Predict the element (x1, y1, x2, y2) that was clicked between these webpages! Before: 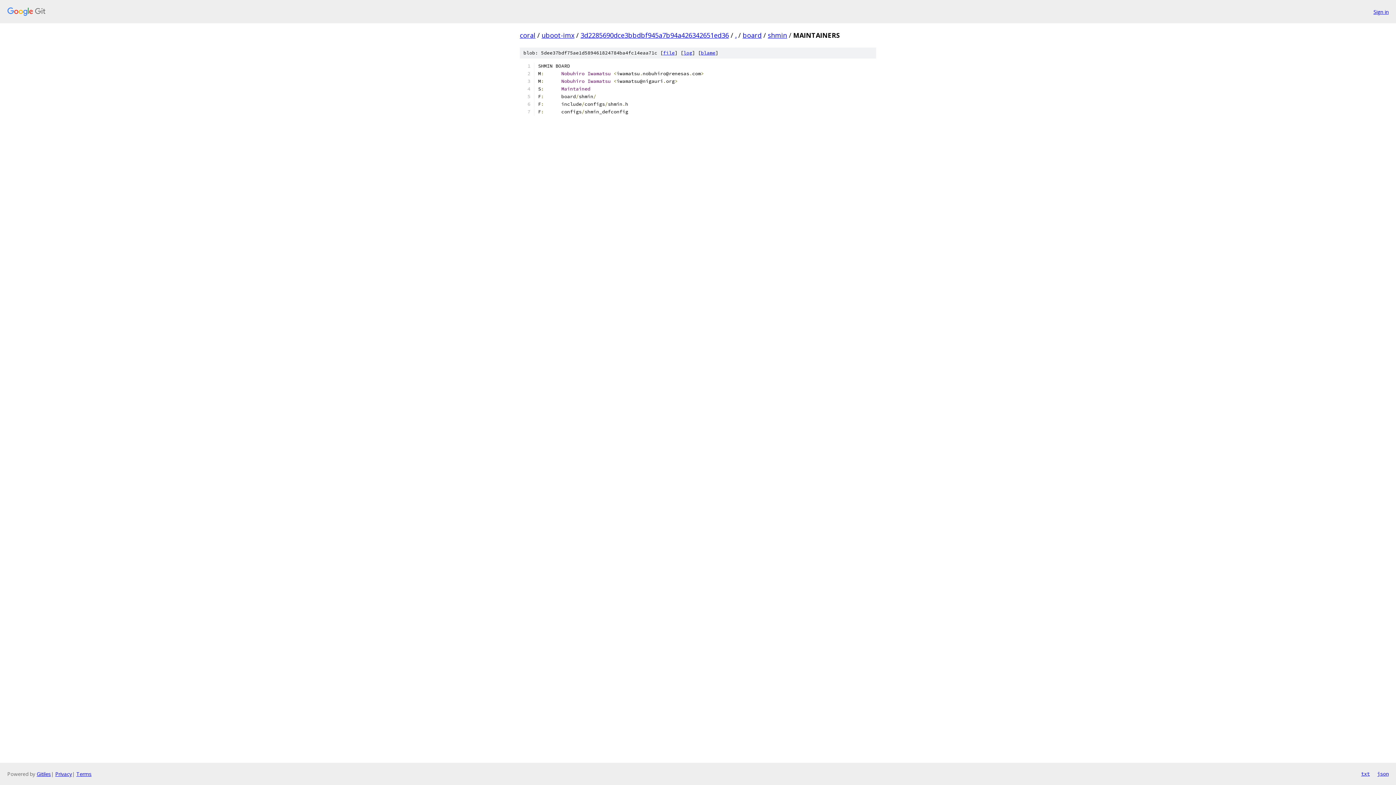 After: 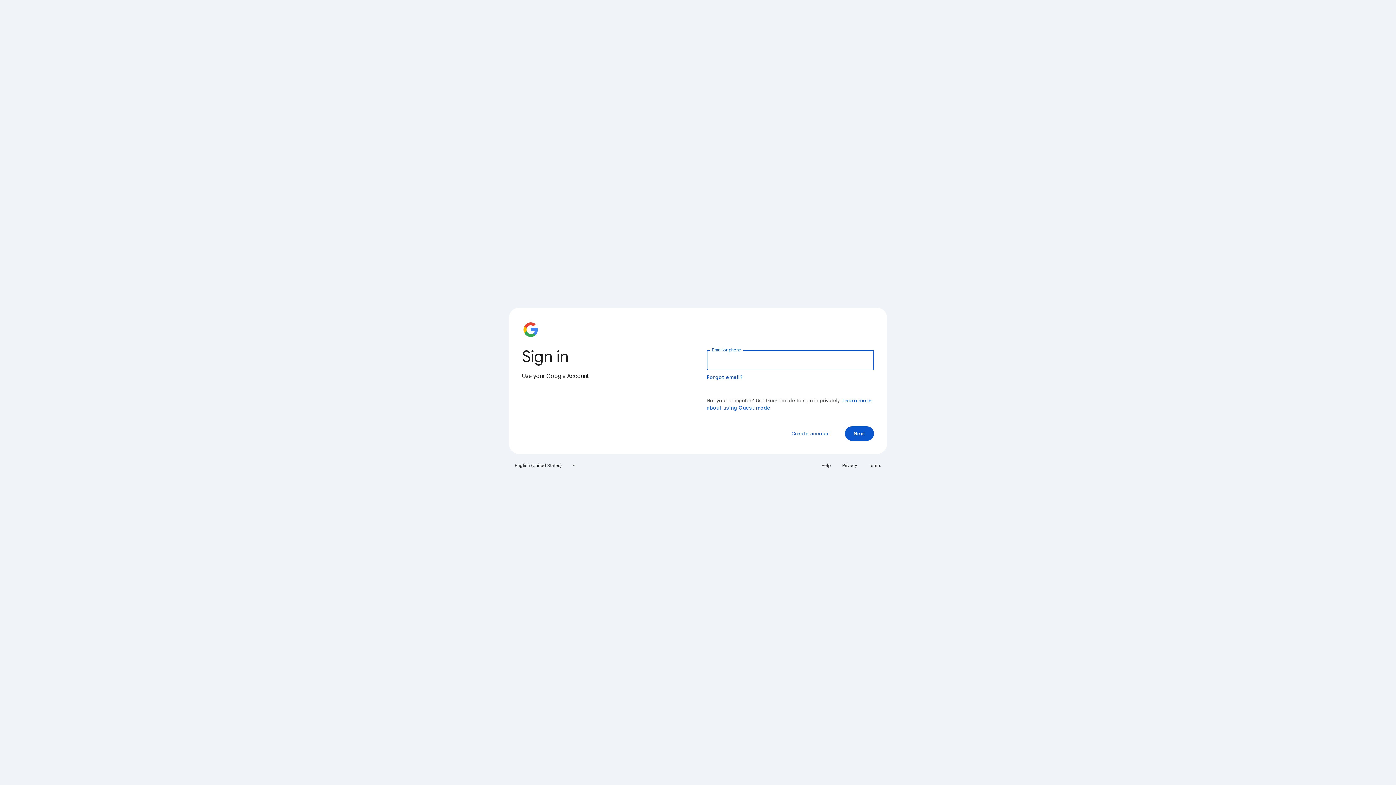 Action: bbox: (1373, 7, 1389, 15) label: Sign in